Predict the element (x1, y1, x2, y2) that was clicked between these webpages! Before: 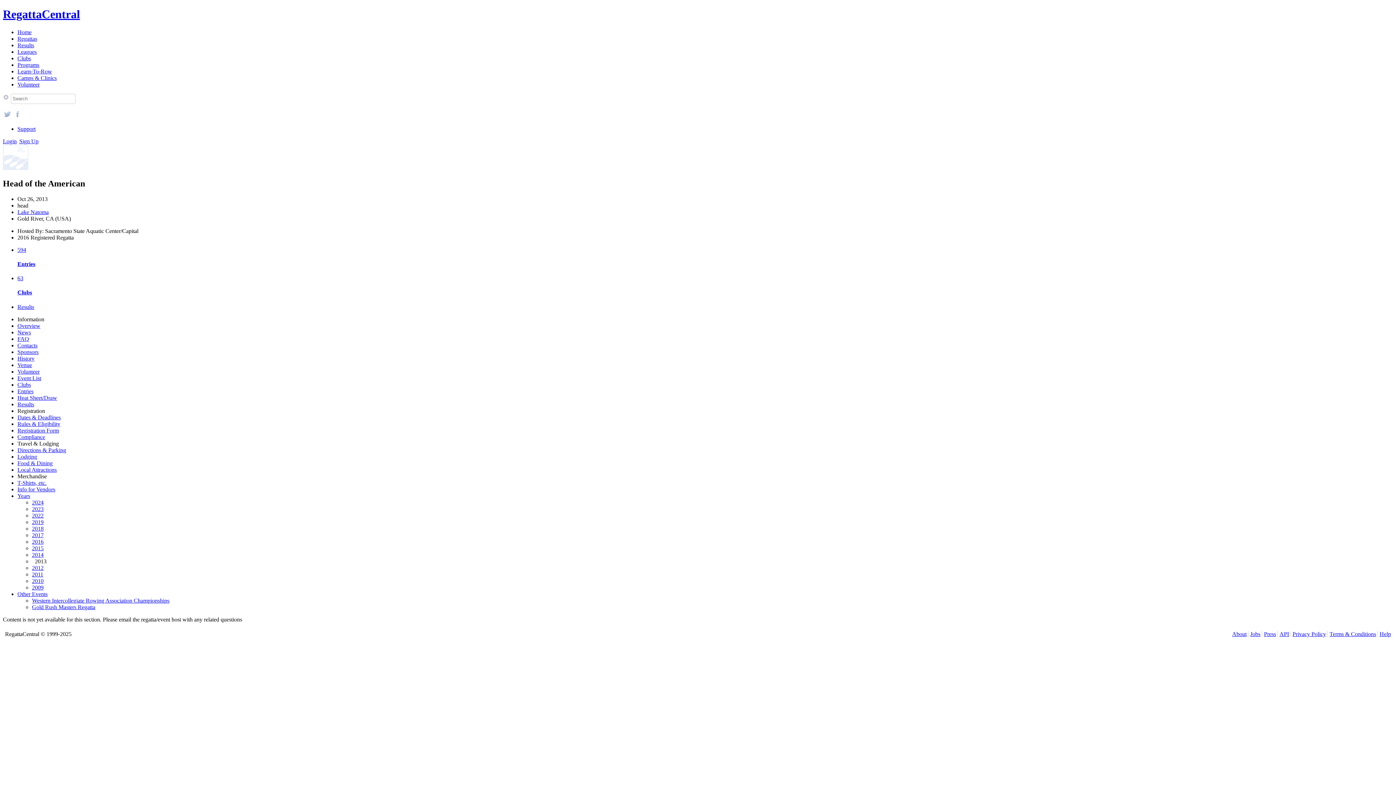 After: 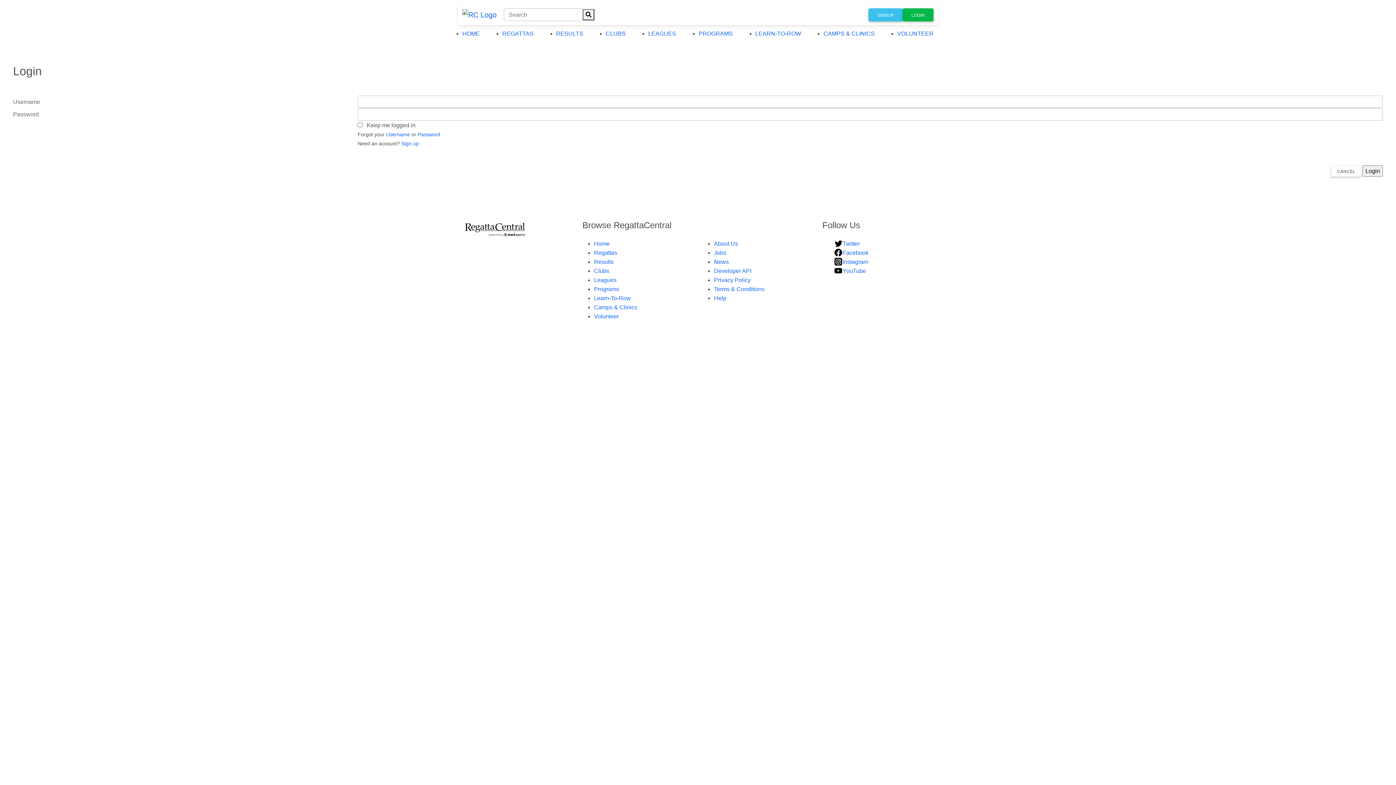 Action: bbox: (17, 427, 58, 433) label: Registration Form